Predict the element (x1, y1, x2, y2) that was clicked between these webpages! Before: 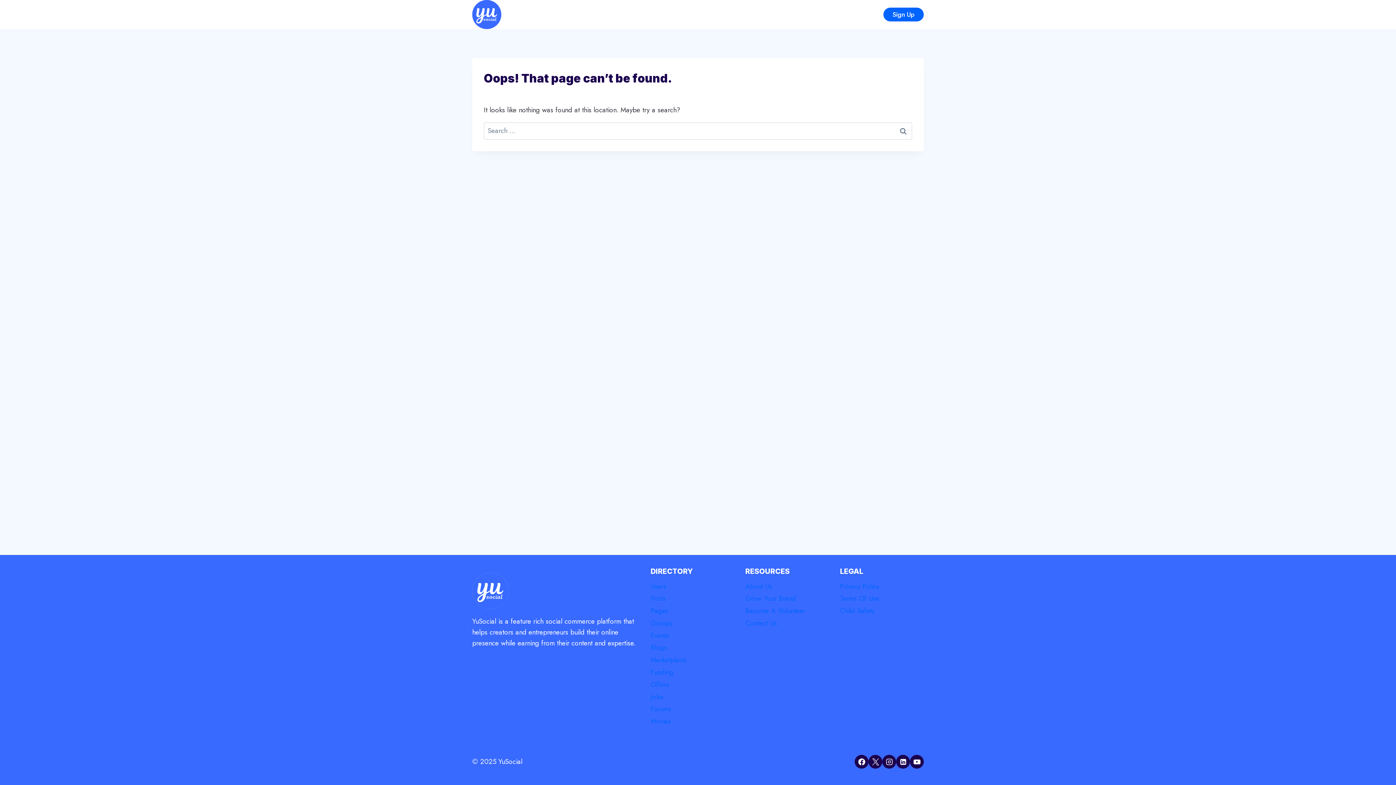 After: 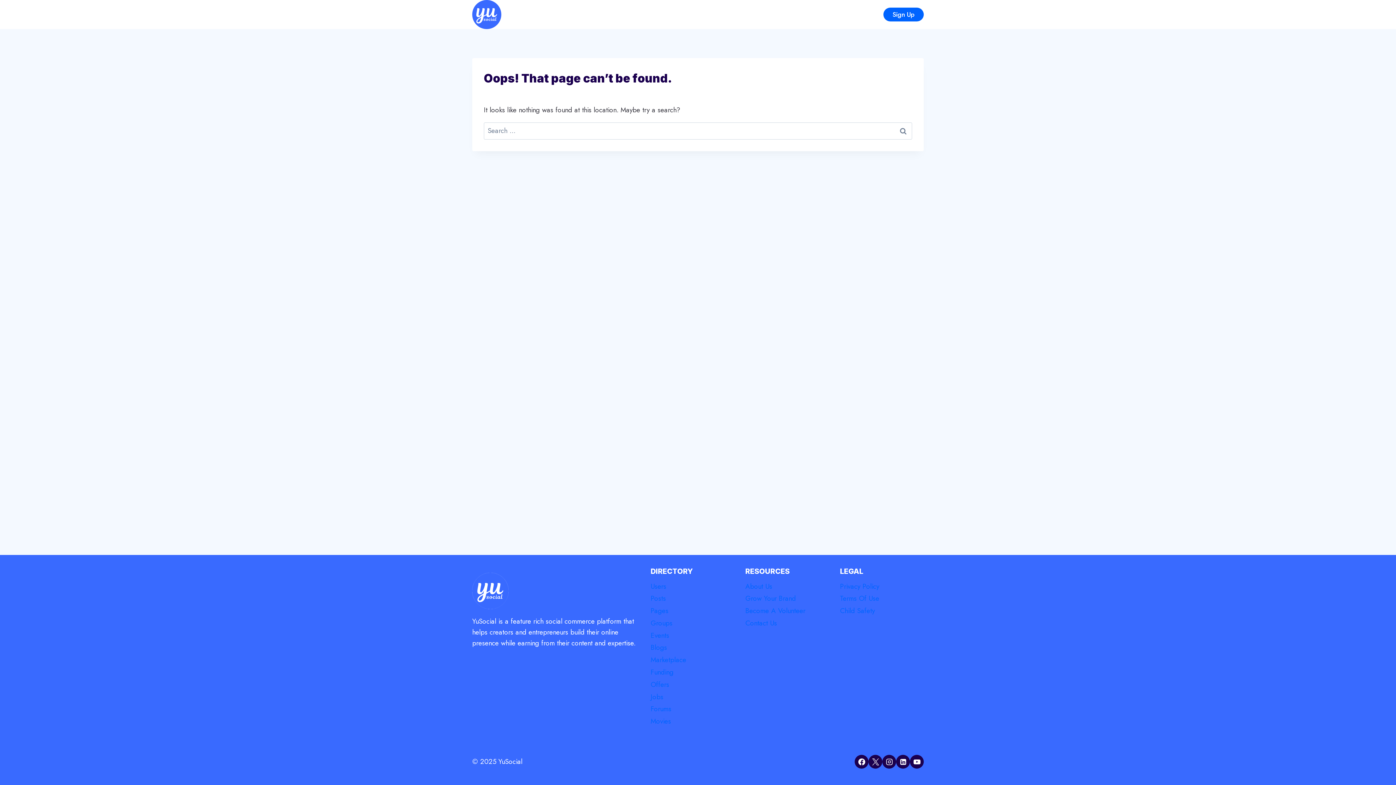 Action: label: X bbox: (868, 755, 882, 769)